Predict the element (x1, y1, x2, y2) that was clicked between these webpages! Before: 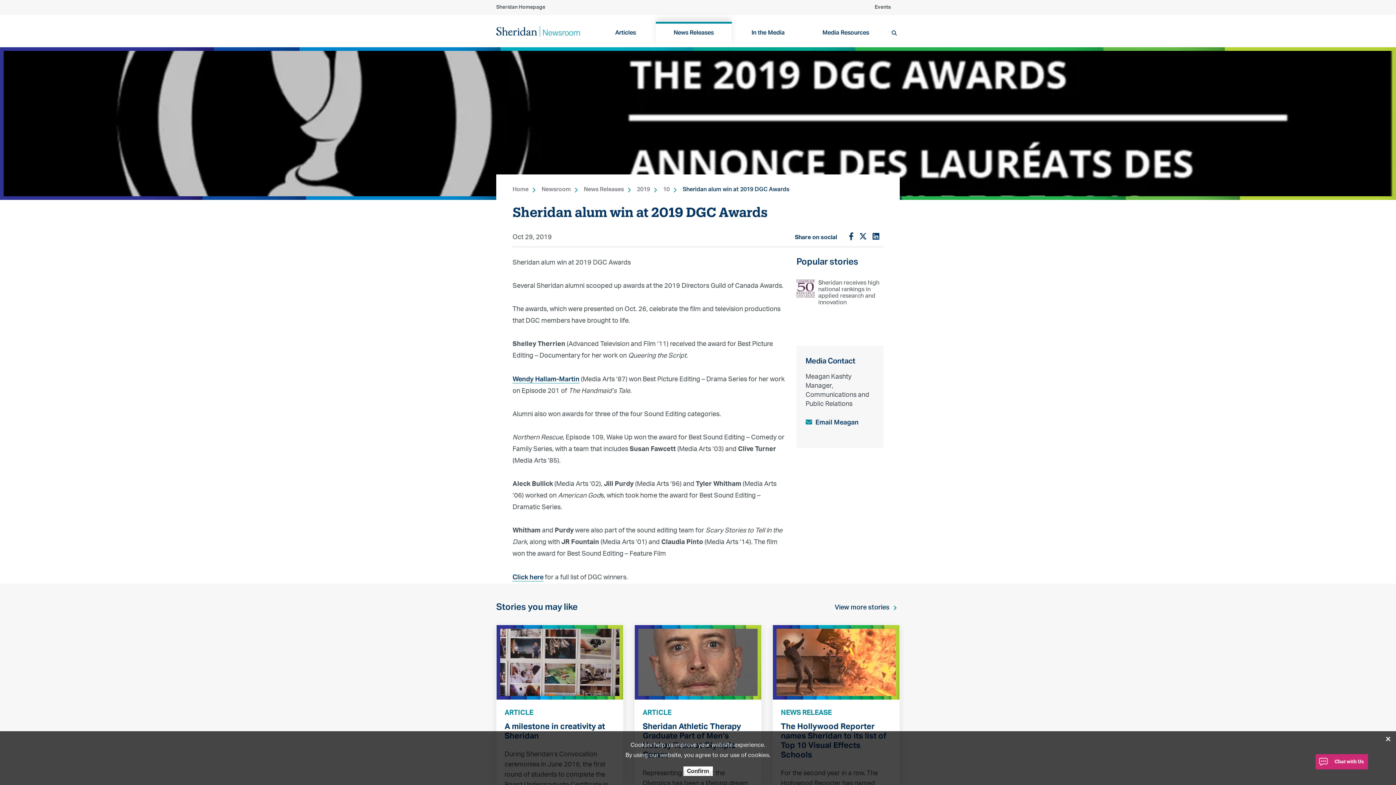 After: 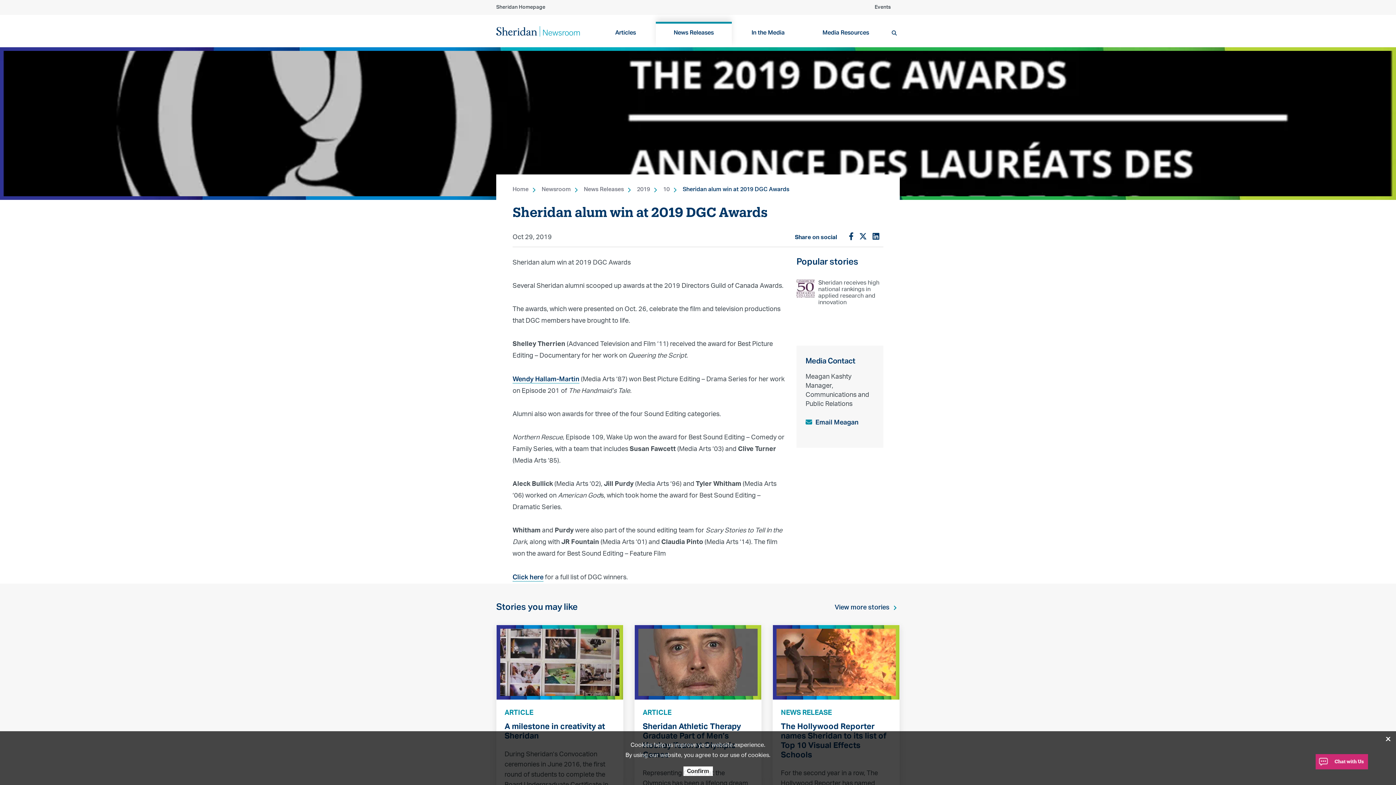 Action: bbox: (682, 186, 789, 192) label: Sheridan alum win at 2019 DGC Awards